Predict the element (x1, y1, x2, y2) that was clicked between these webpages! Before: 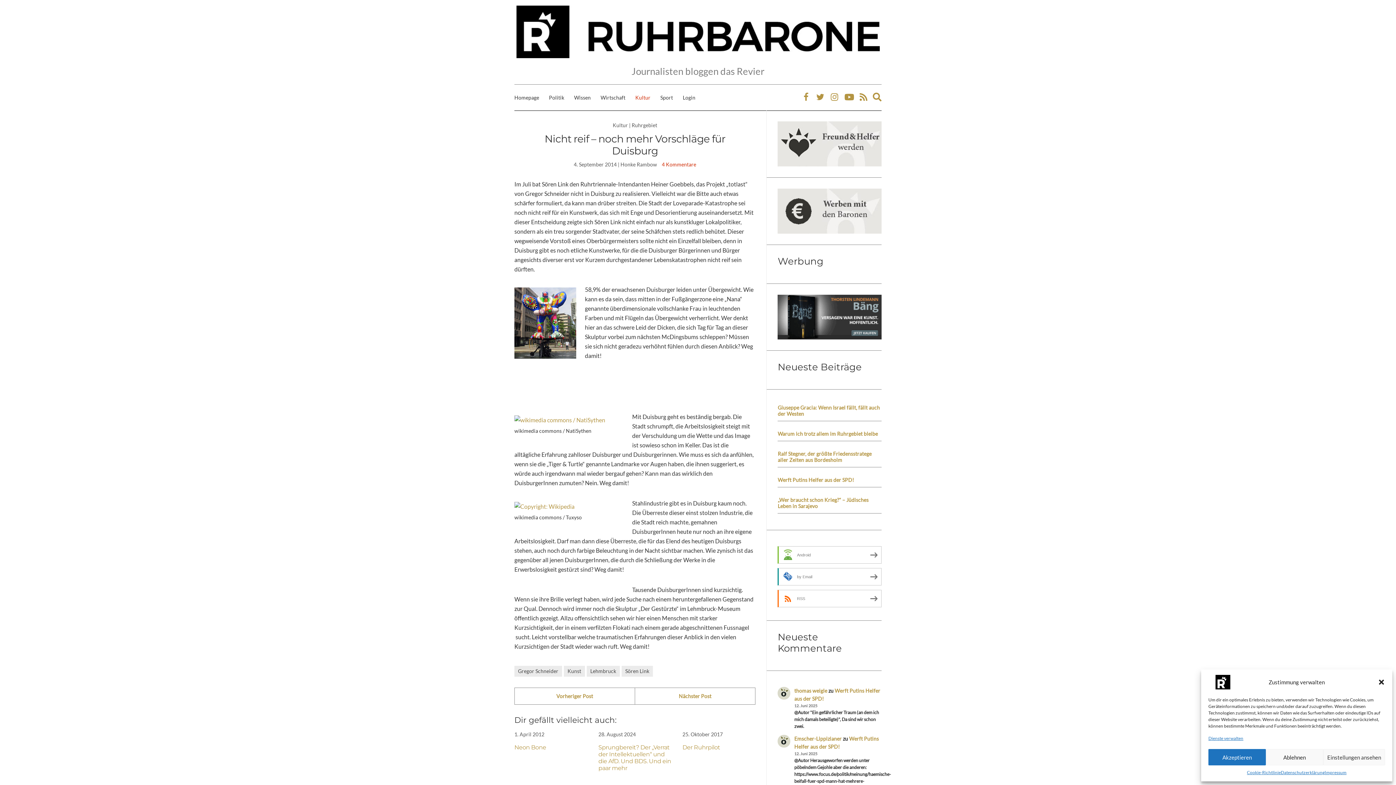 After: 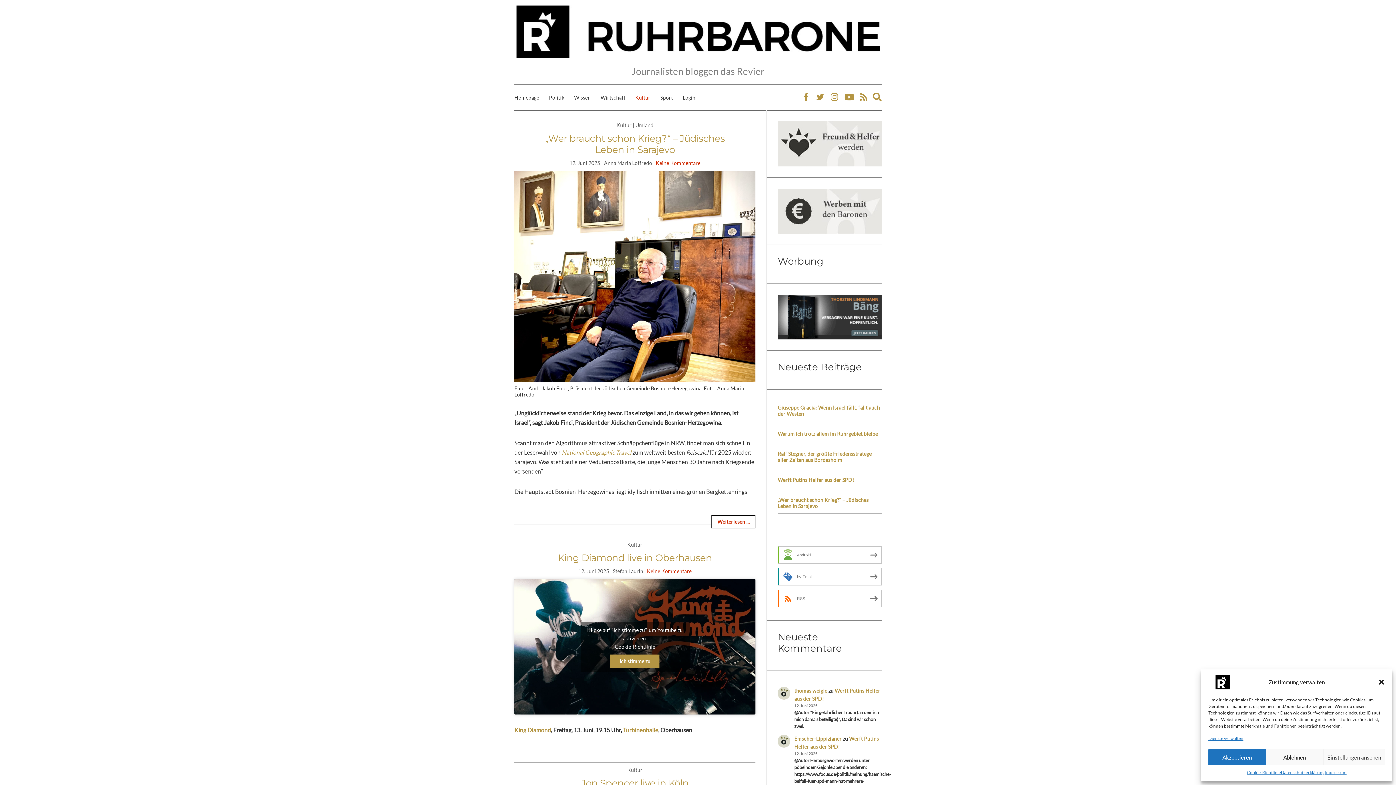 Action: label: Kultur bbox: (635, 93, 650, 101)